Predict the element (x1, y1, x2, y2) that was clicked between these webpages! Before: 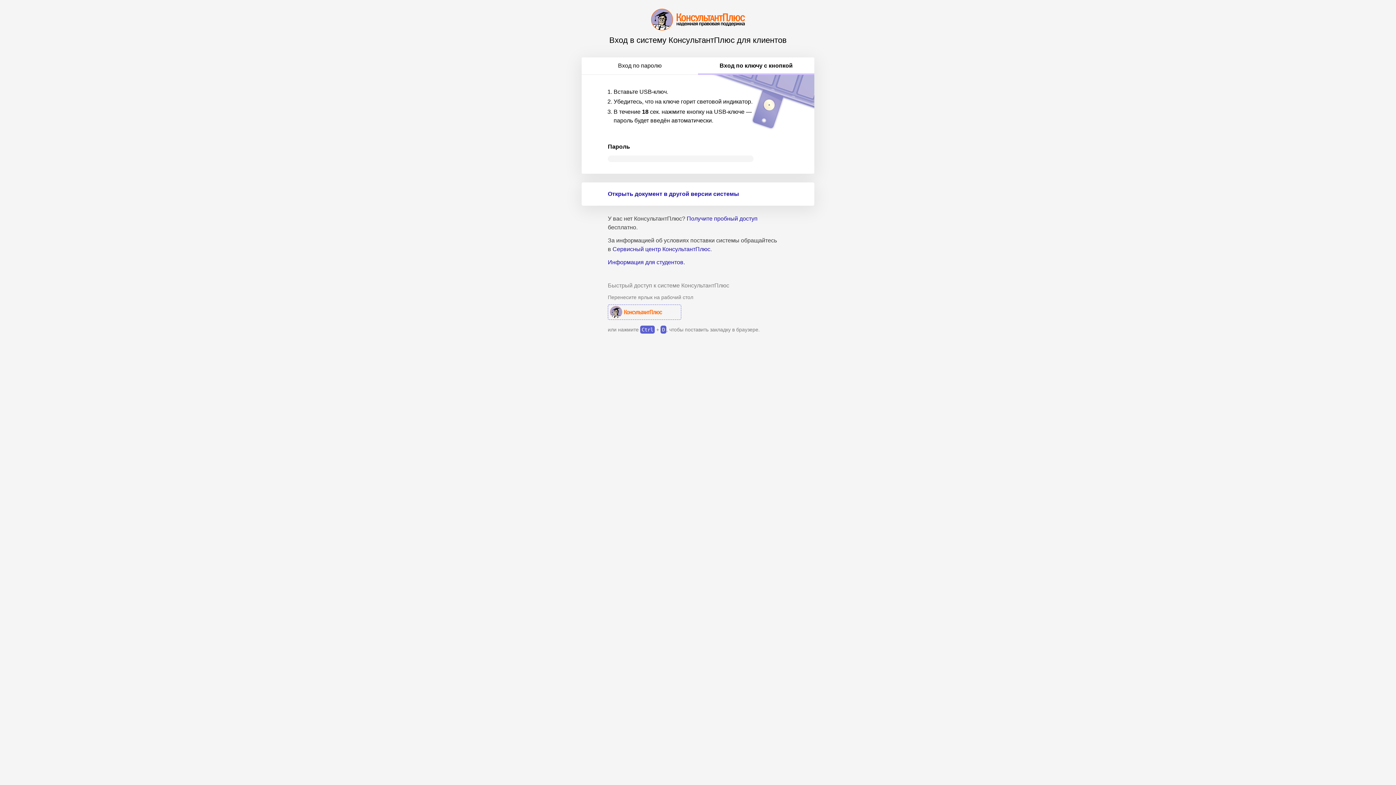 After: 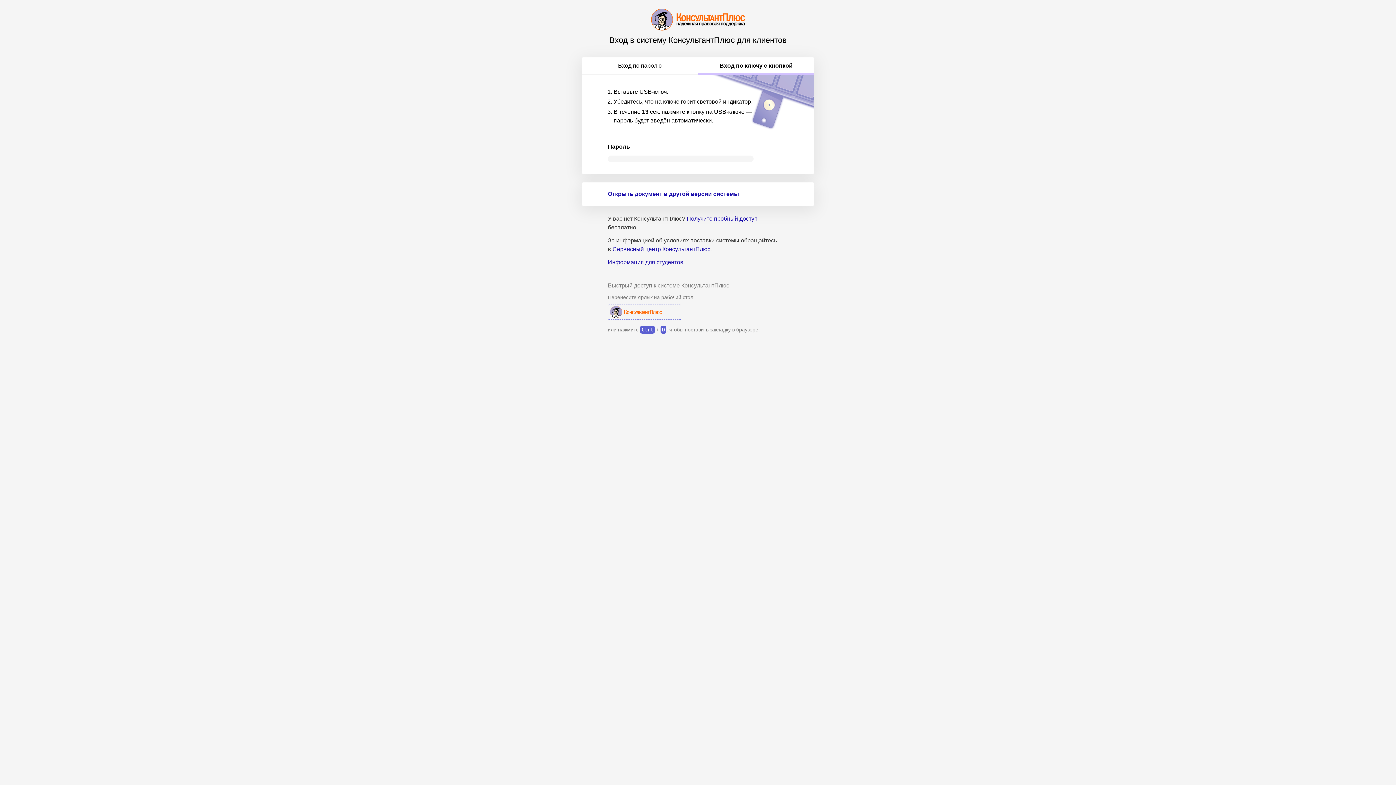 Action: label: Вход по ключу с кнопкой bbox: (698, 57, 814, 74)